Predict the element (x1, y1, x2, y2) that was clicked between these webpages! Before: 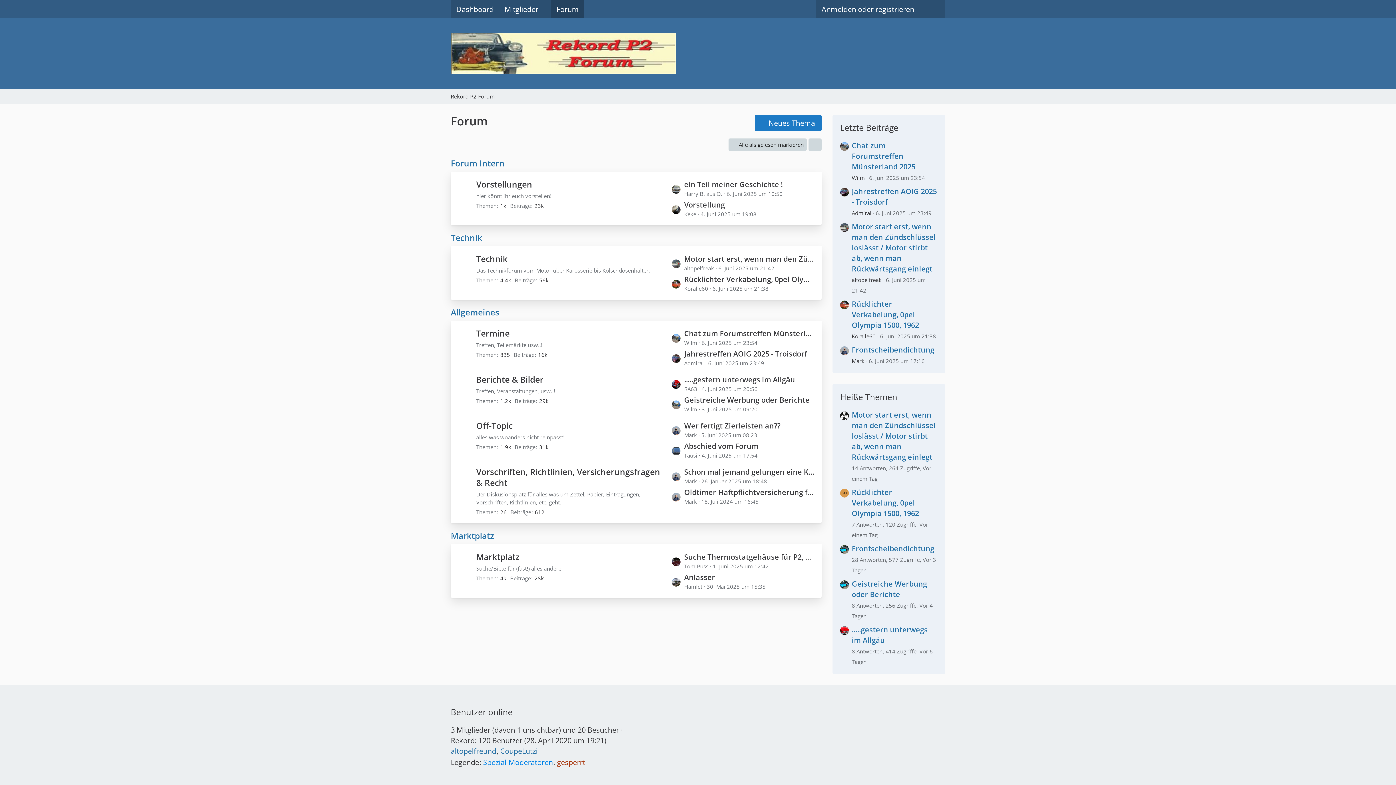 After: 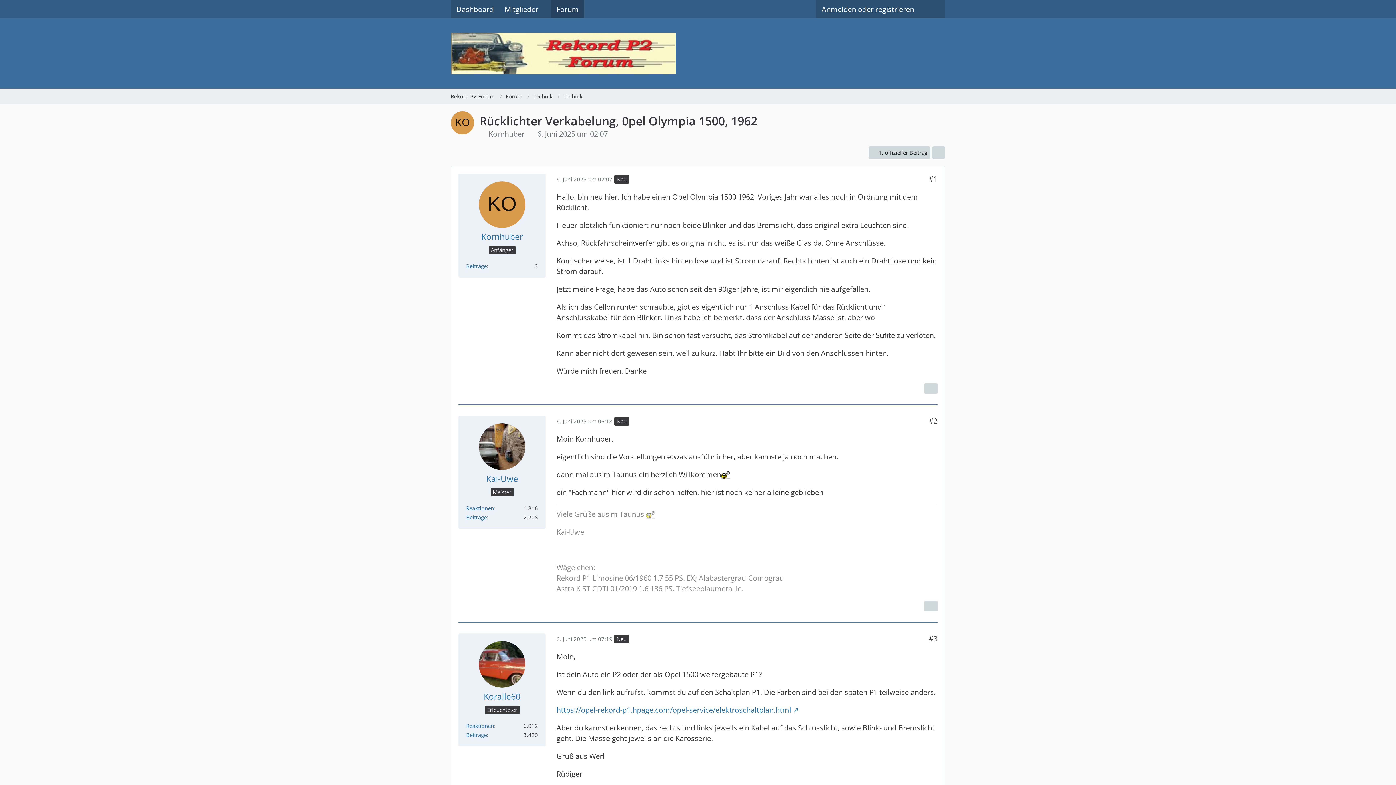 Action: bbox: (852, 487, 919, 518) label: Rücklichter Verkabelung, 0pel Olympia 1500, 1962